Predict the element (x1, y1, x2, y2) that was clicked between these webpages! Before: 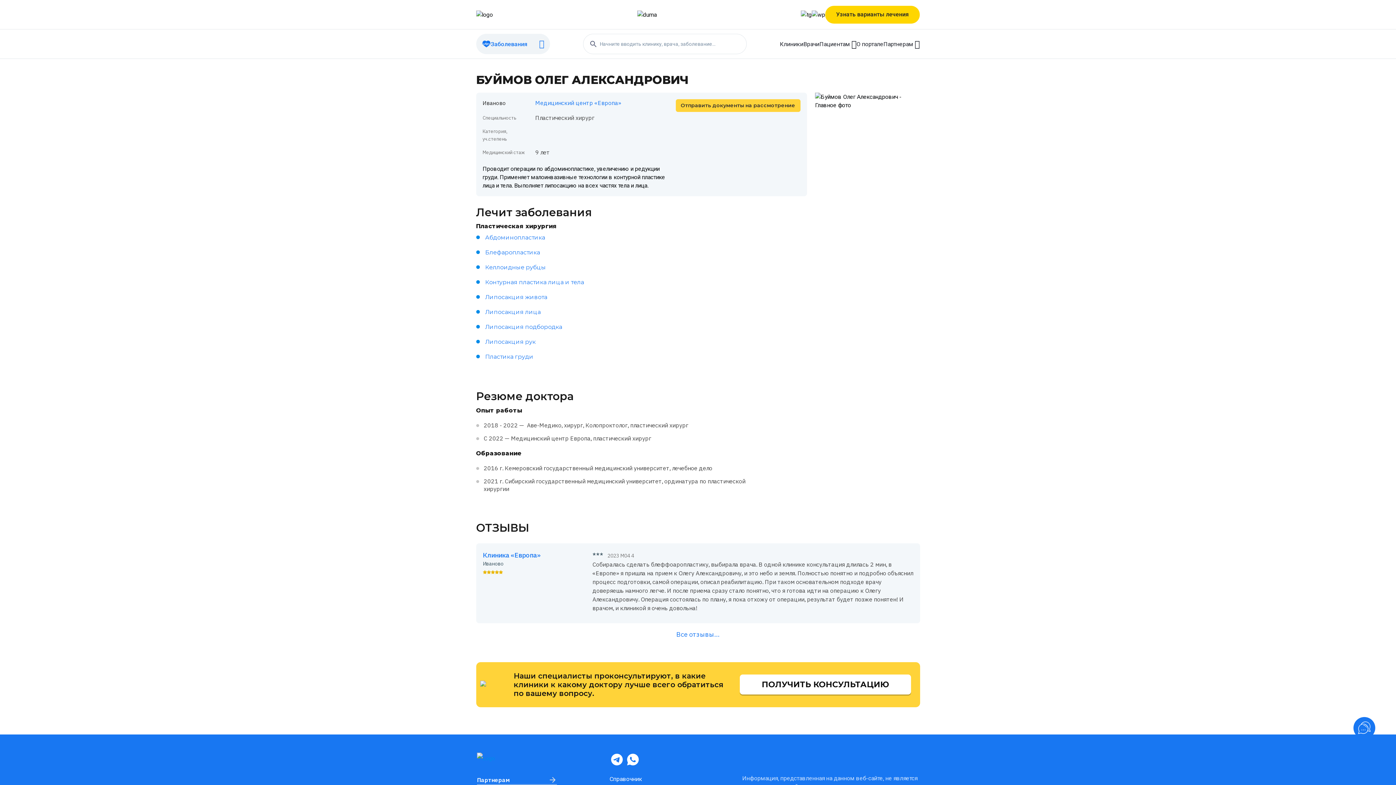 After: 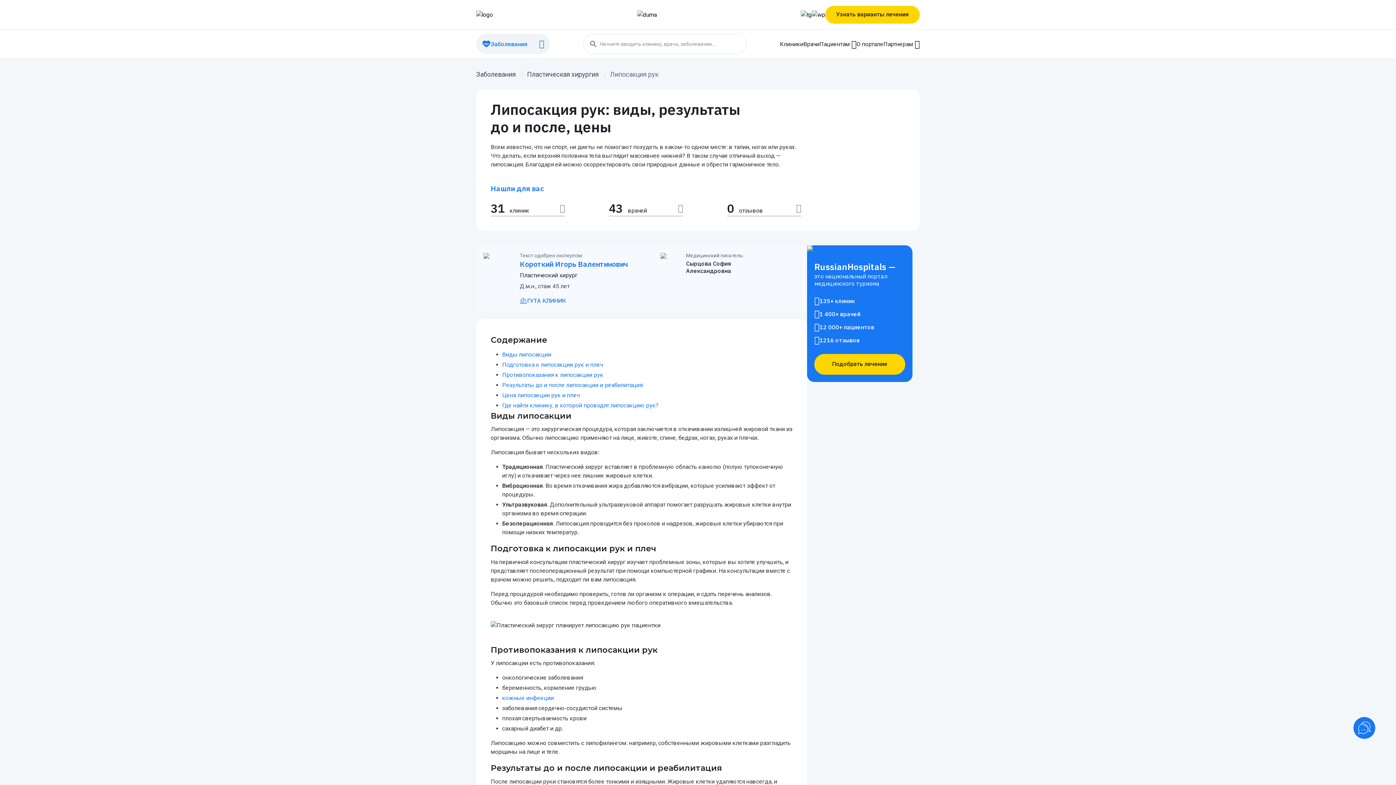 Action: label: Липосакция рук bbox: (485, 338, 535, 345)